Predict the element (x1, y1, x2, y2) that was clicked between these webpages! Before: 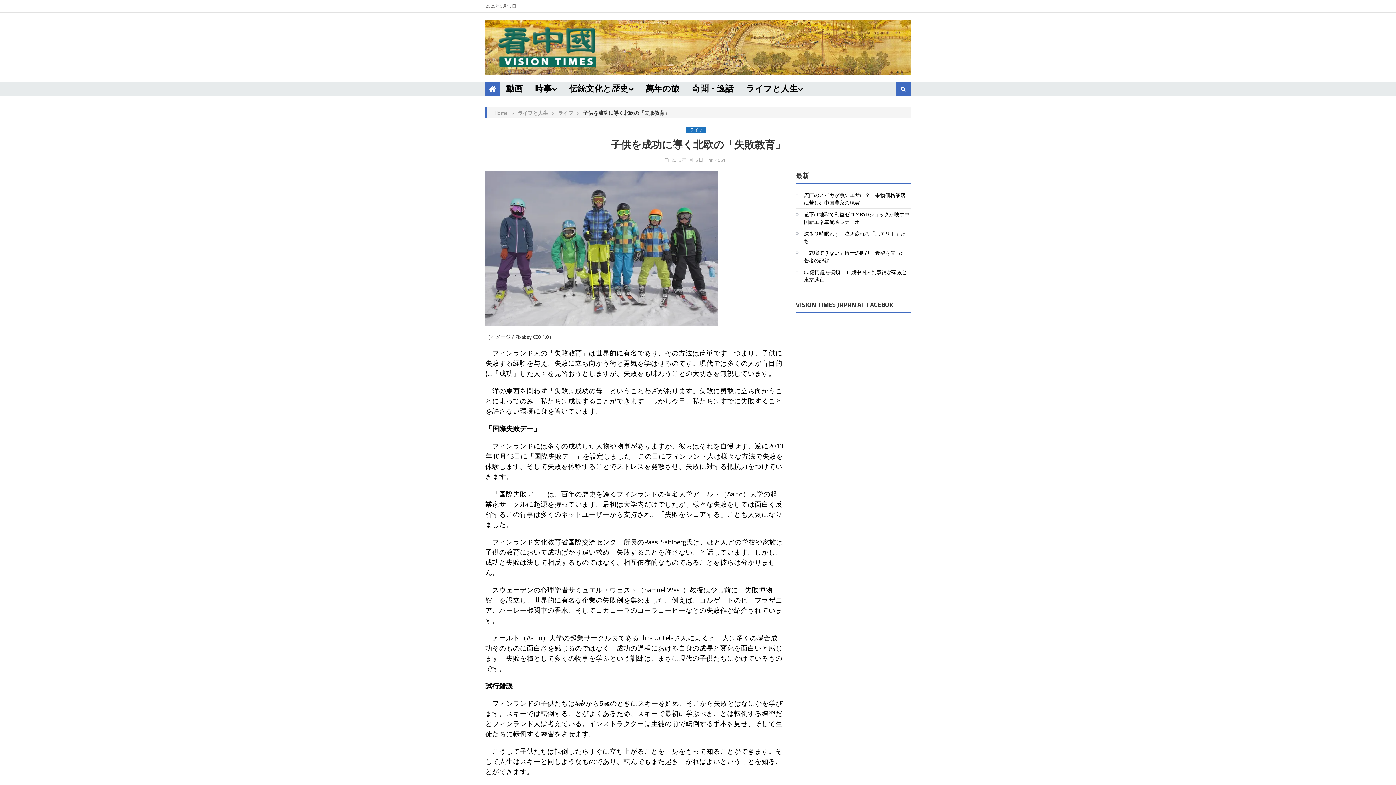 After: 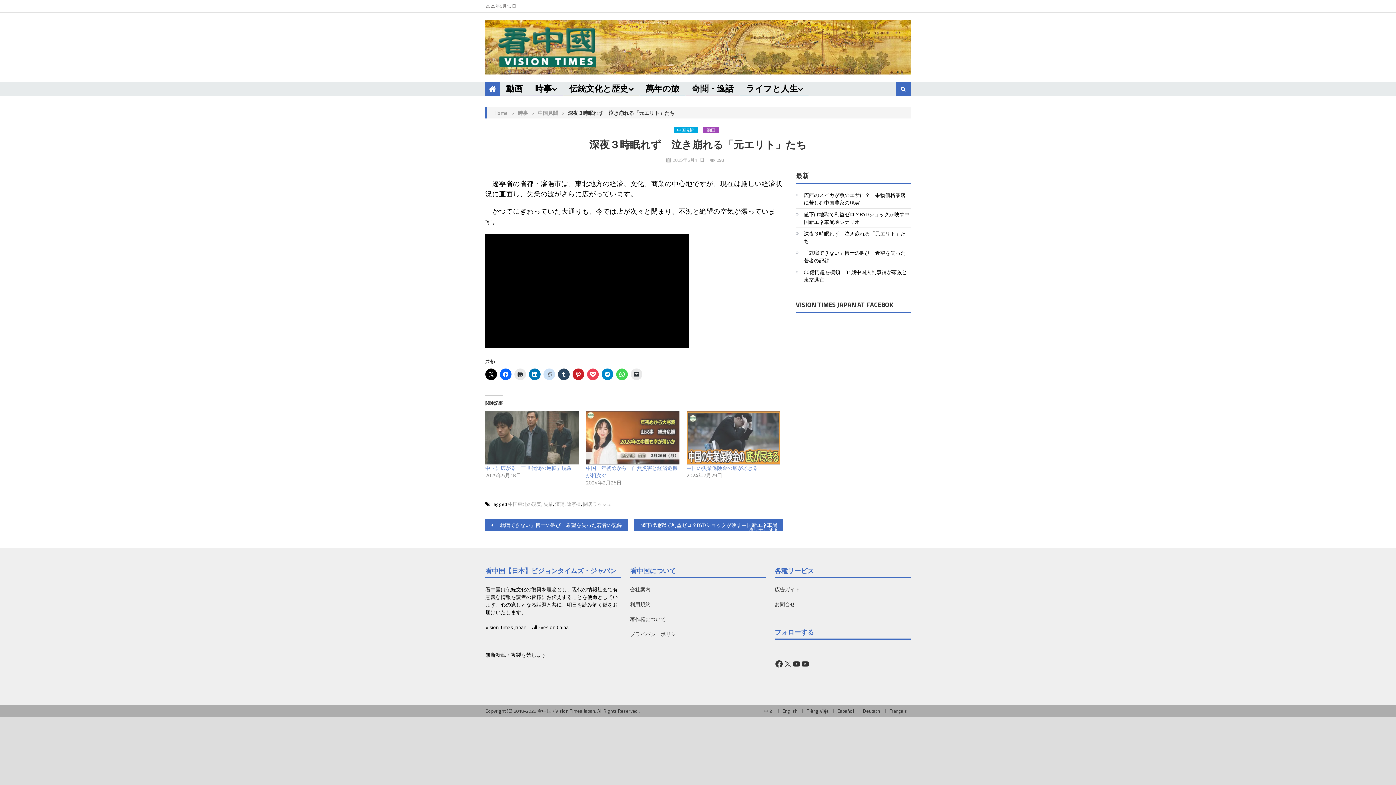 Action: label: 深夜３時眠れず　泣き崩れる「元エリト」たち bbox: (796, 229, 910, 245)